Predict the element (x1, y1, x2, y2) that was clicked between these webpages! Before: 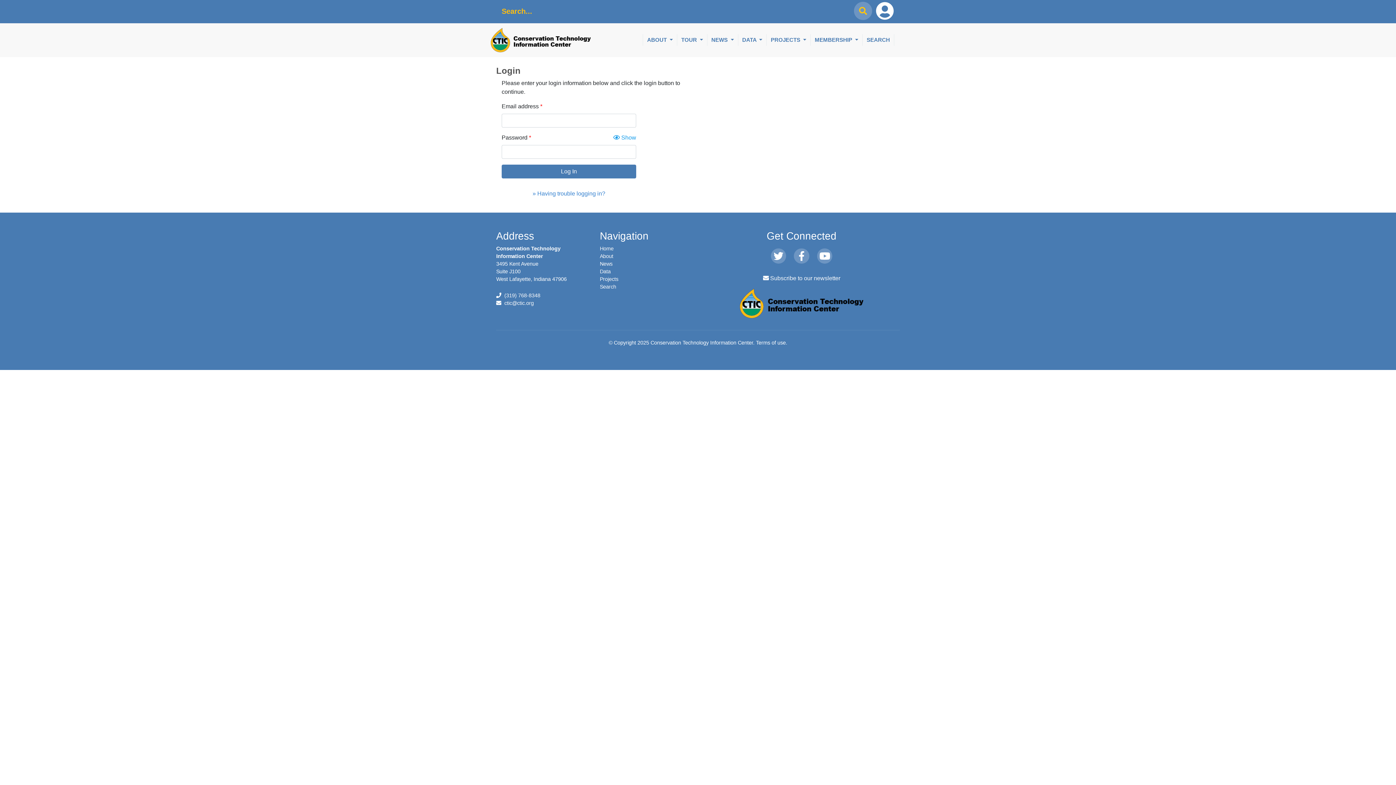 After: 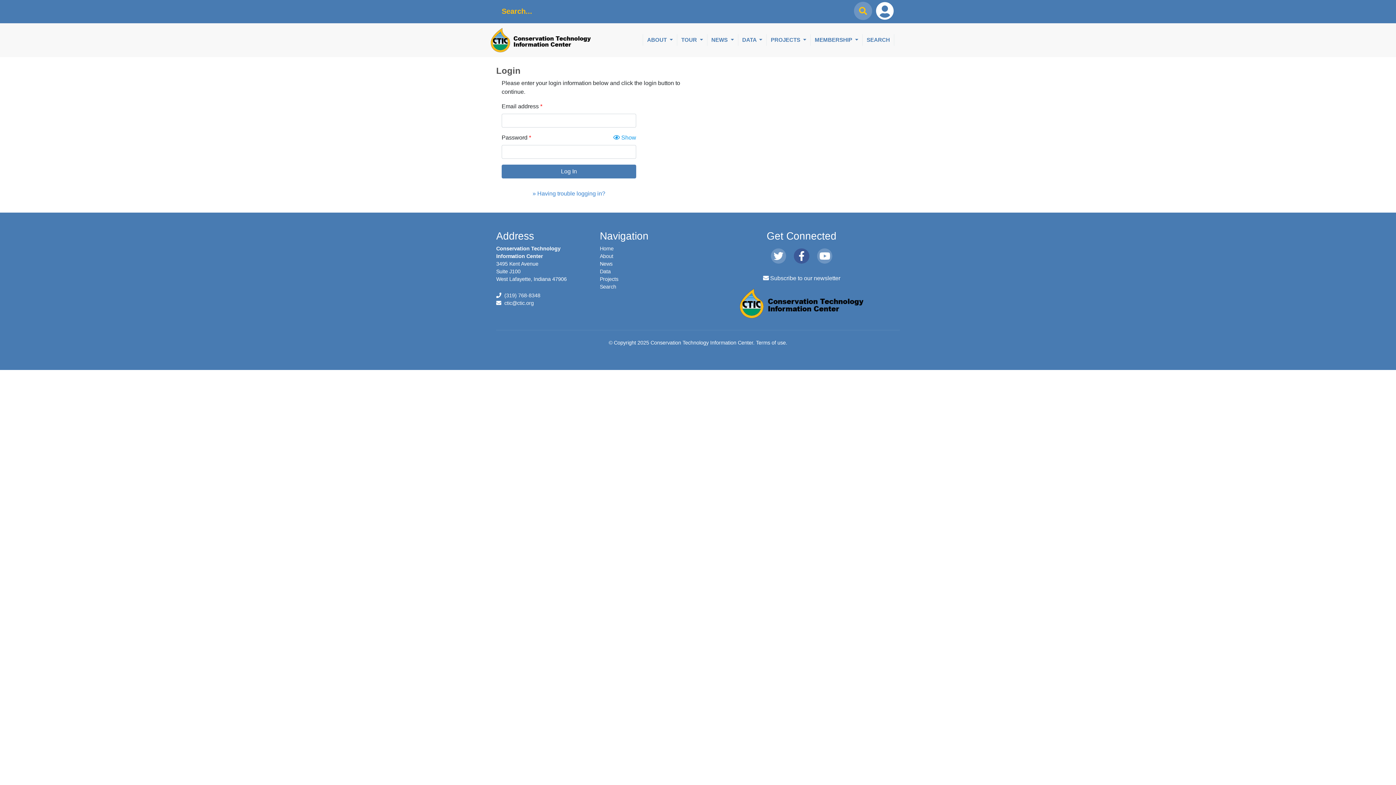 Action: bbox: (793, 247, 809, 265) label: Facebook